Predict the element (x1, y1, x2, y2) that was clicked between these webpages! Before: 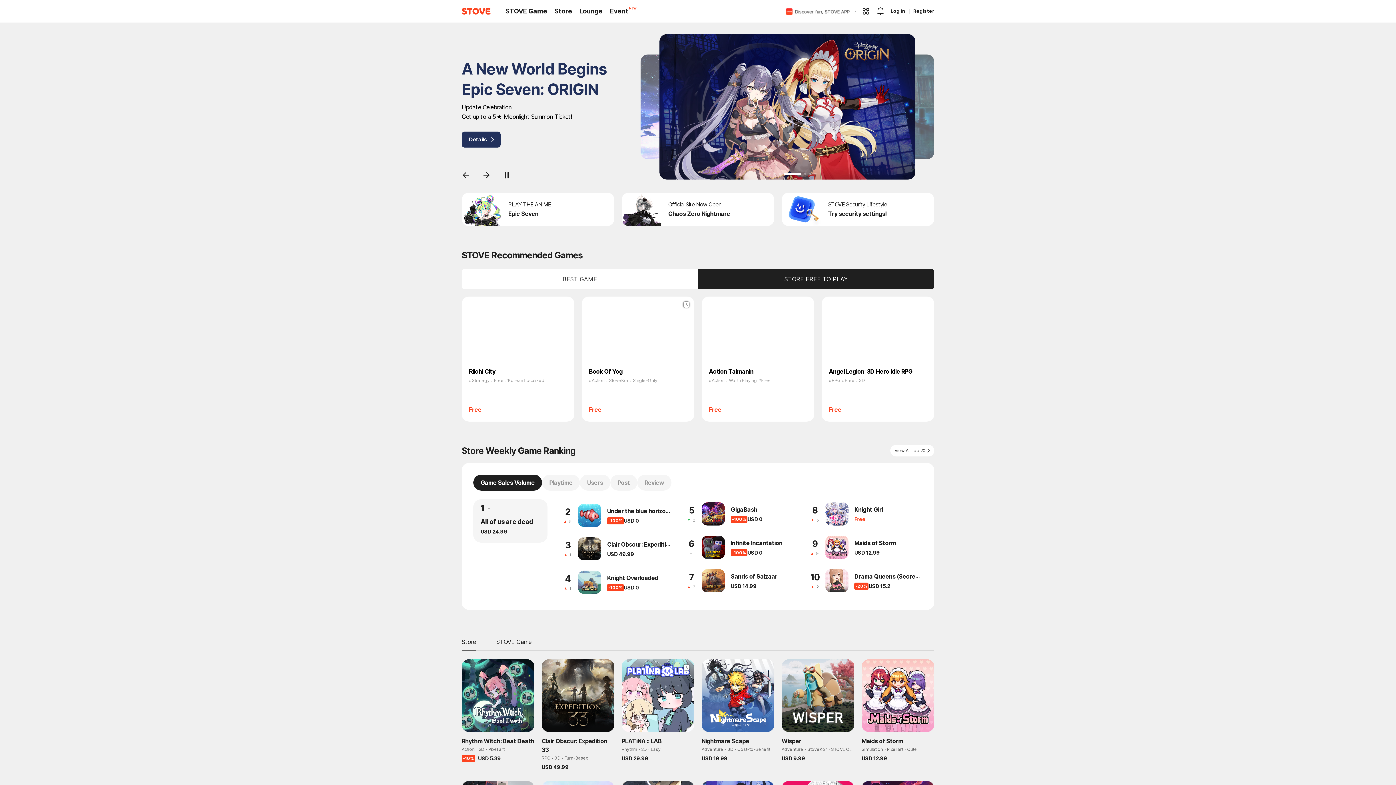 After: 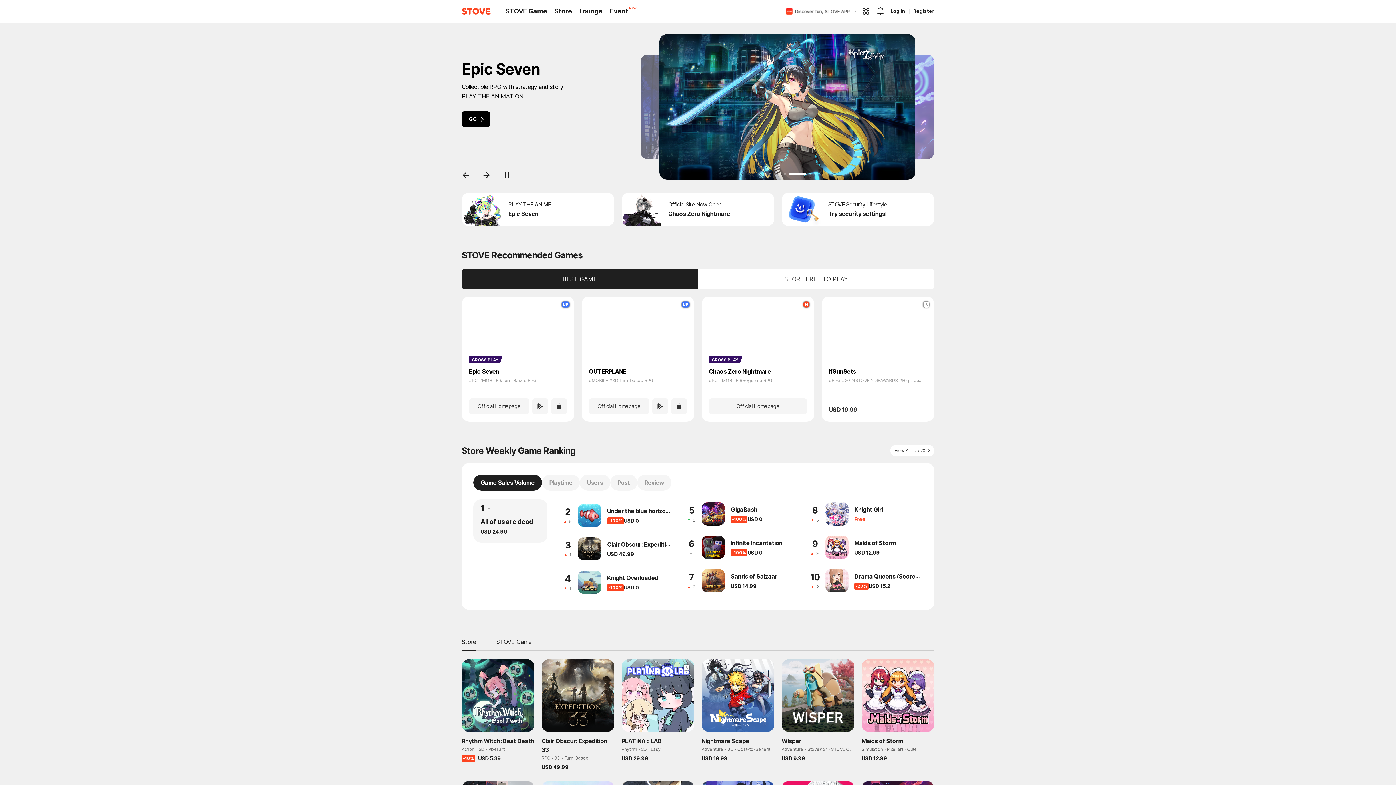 Action: label: Store bbox: (461, 633, 476, 650)